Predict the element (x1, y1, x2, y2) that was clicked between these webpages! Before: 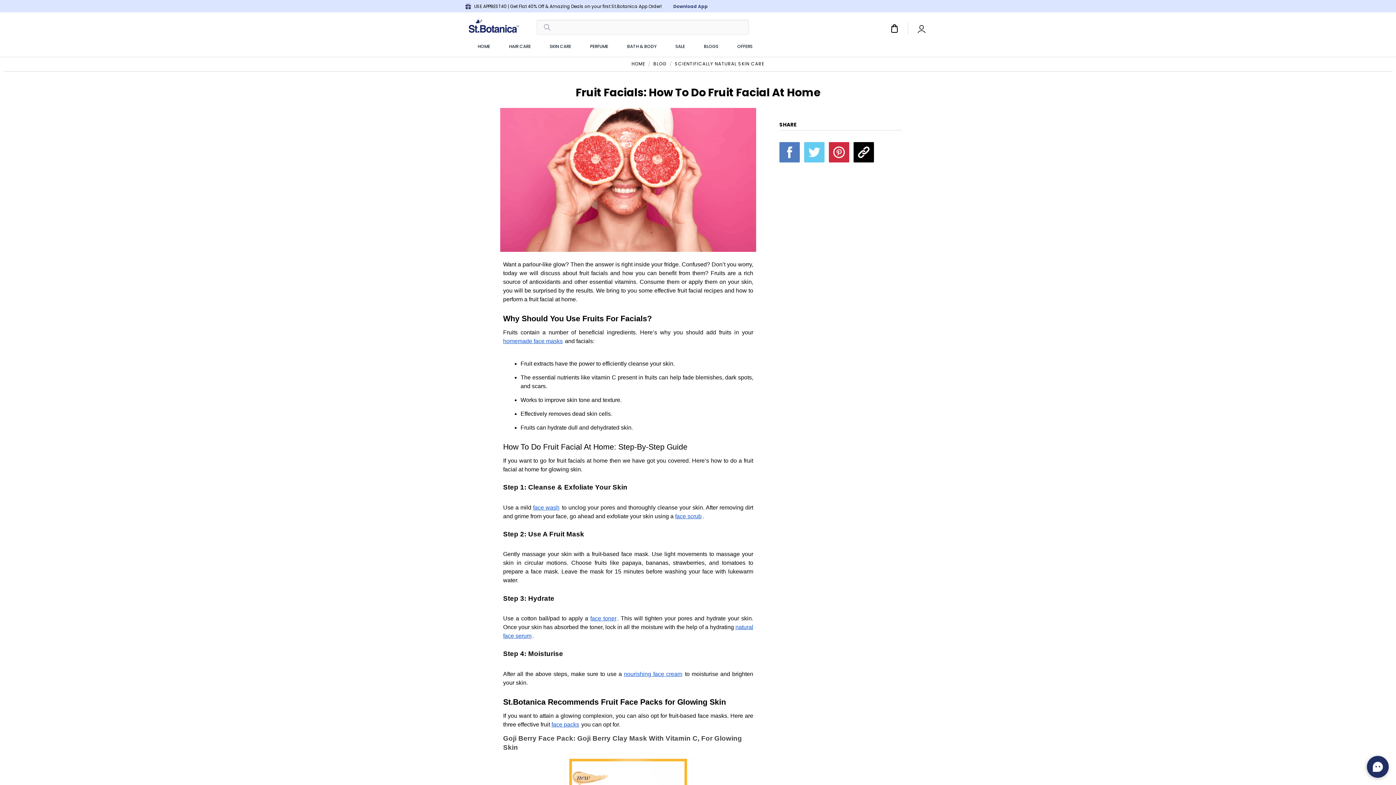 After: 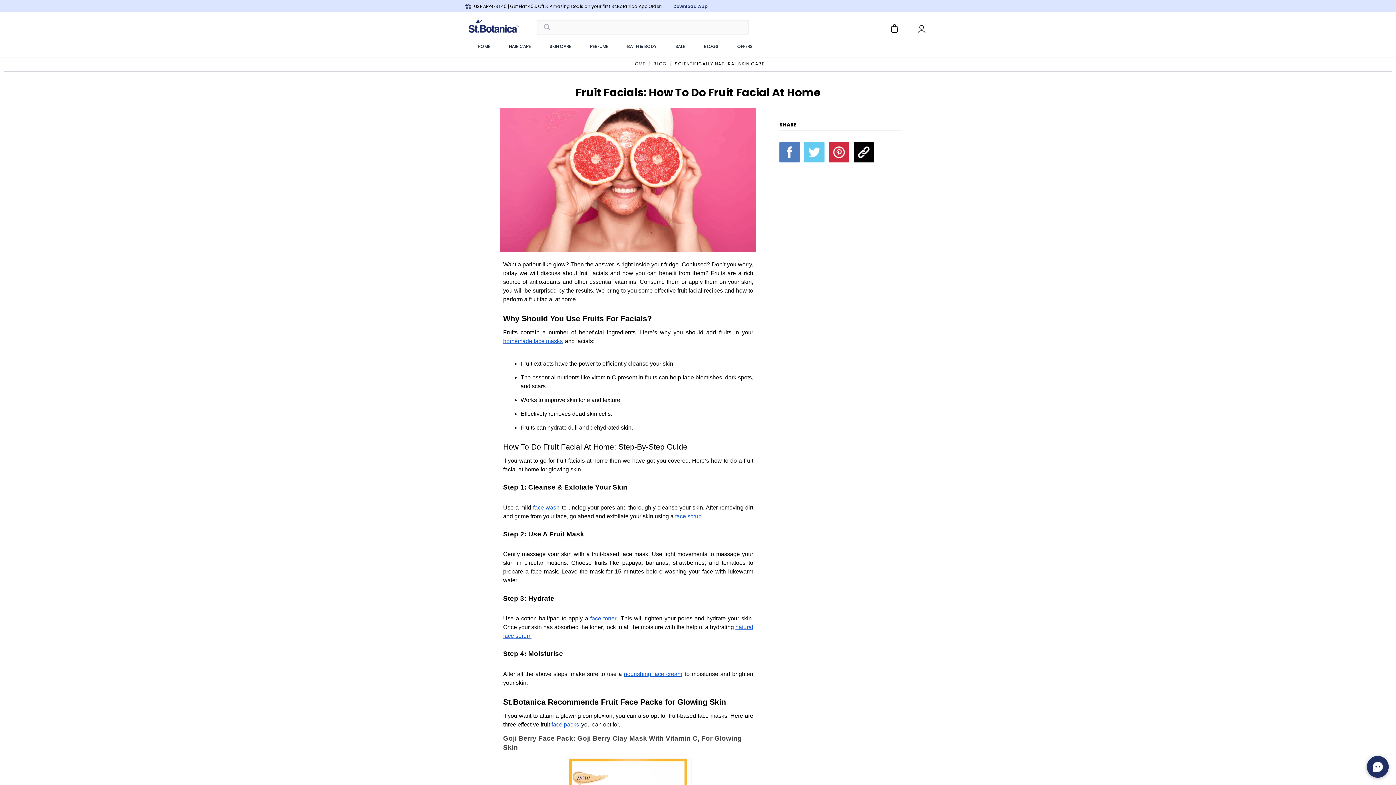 Action: label: face toner bbox: (590, 615, 616, 621)